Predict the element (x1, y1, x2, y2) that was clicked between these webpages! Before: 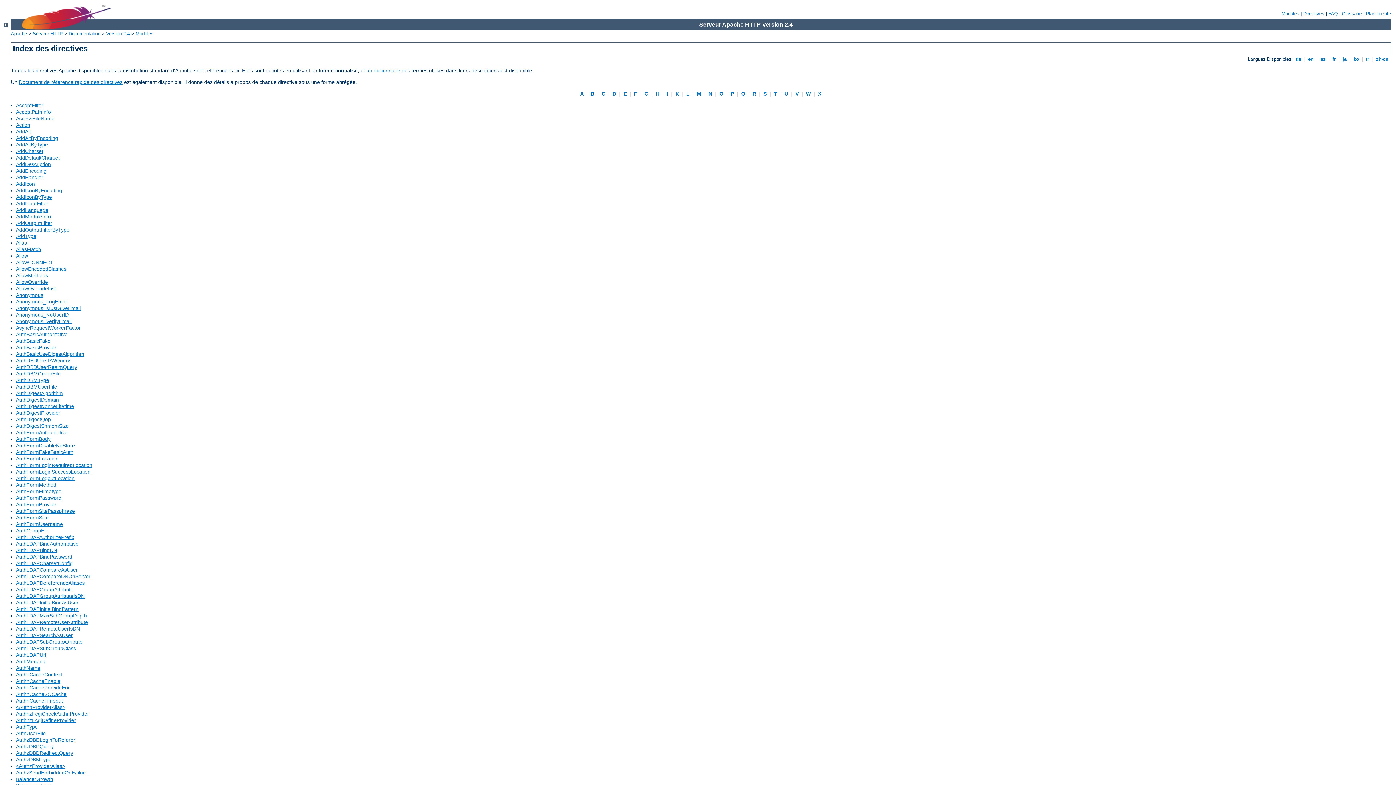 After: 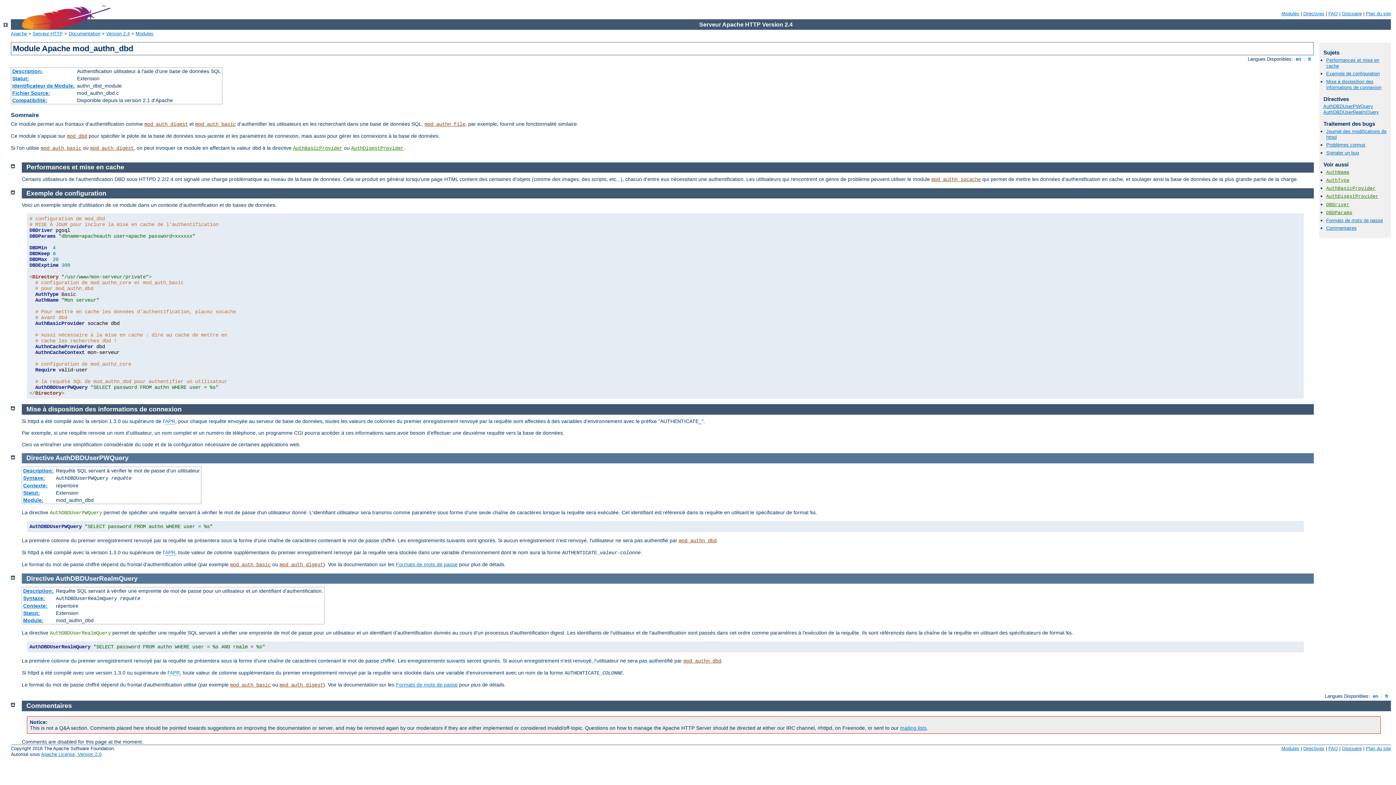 Action: bbox: (16, 357, 70, 363) label: AuthDBDUserPWQuery